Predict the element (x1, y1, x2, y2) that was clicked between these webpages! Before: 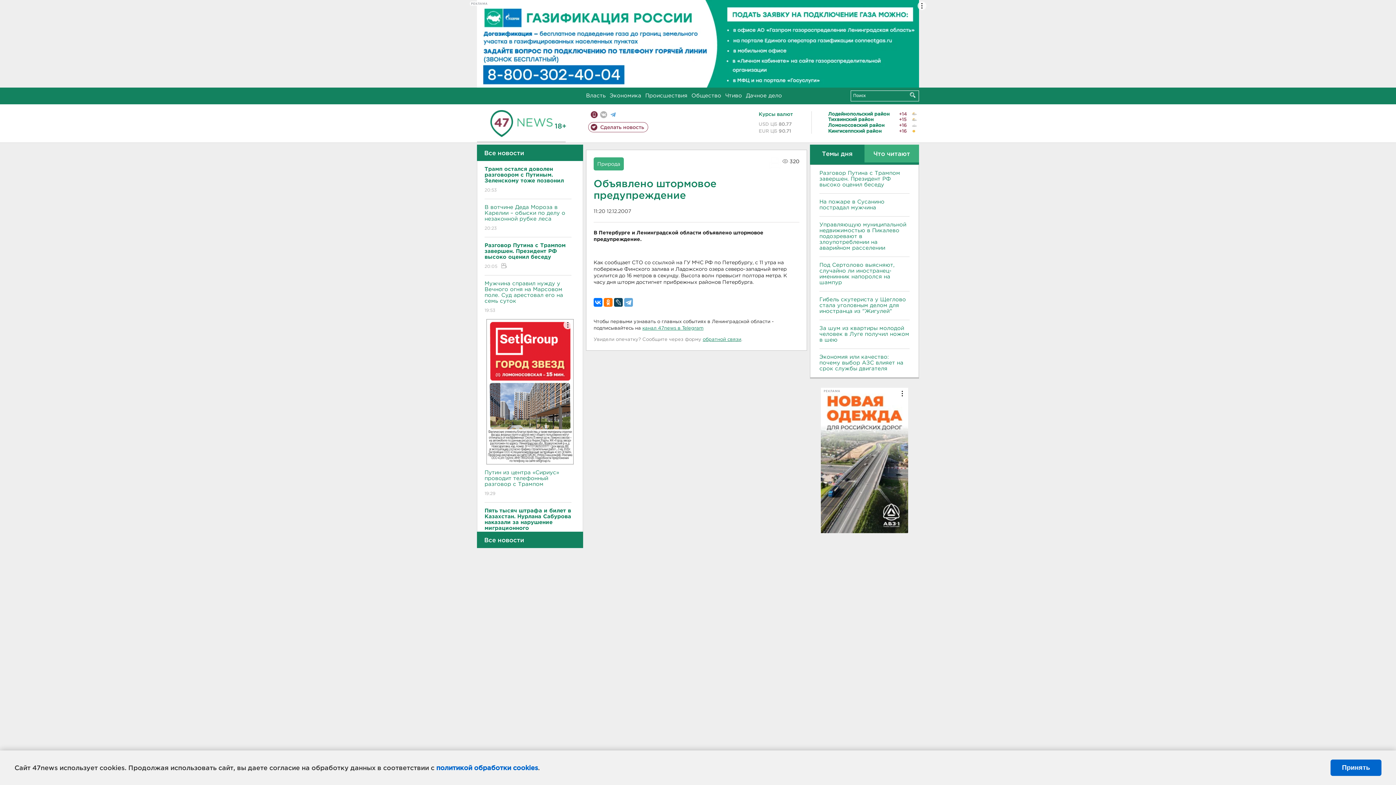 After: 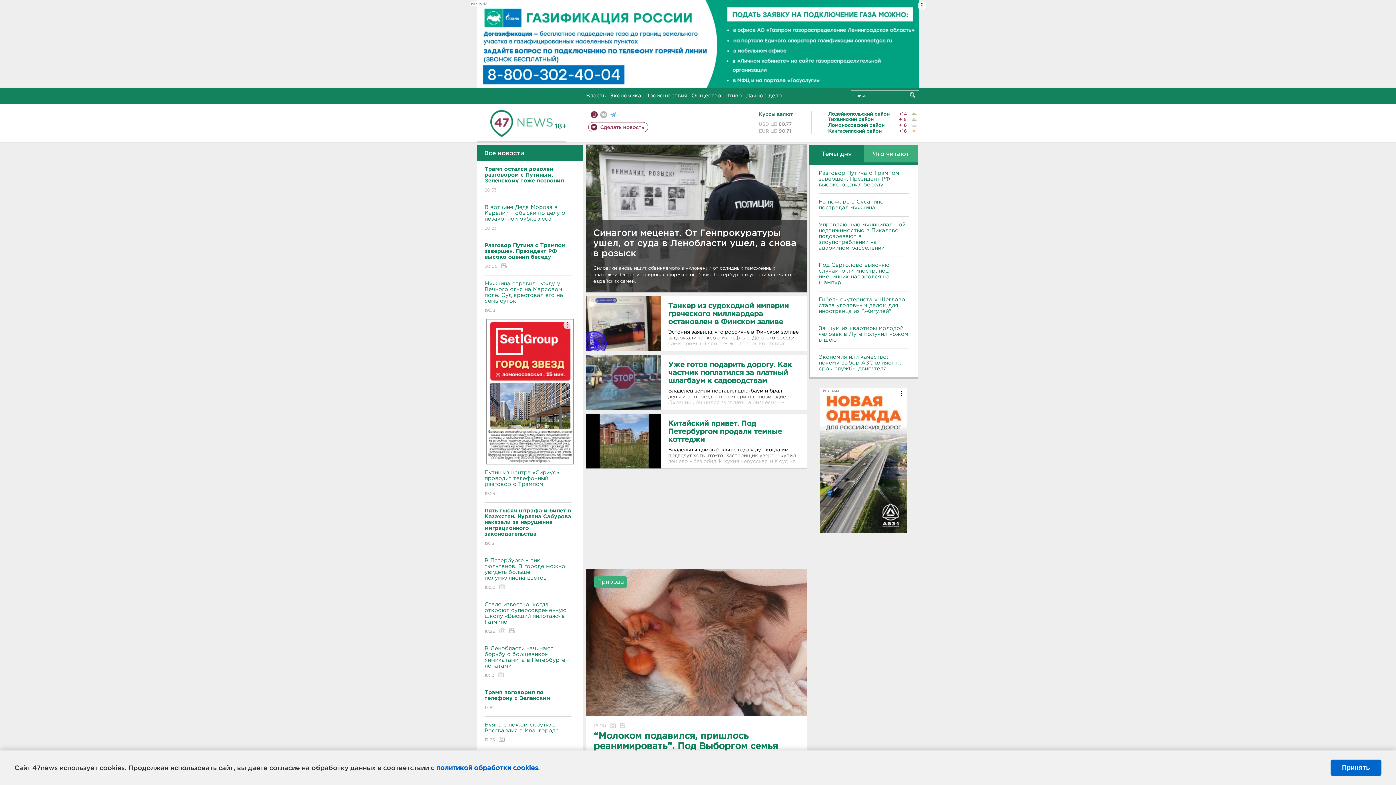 Action: bbox: (490, 120, 552, 125)